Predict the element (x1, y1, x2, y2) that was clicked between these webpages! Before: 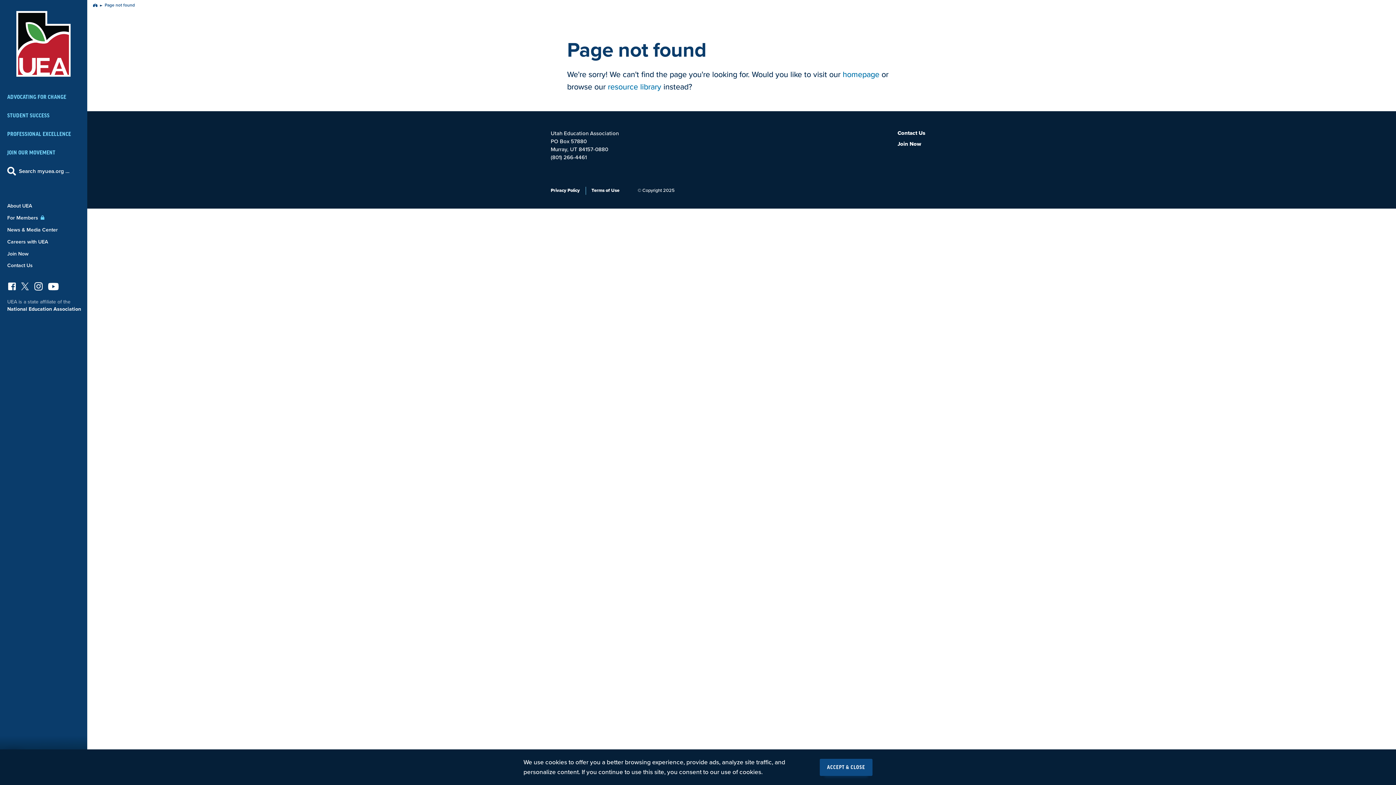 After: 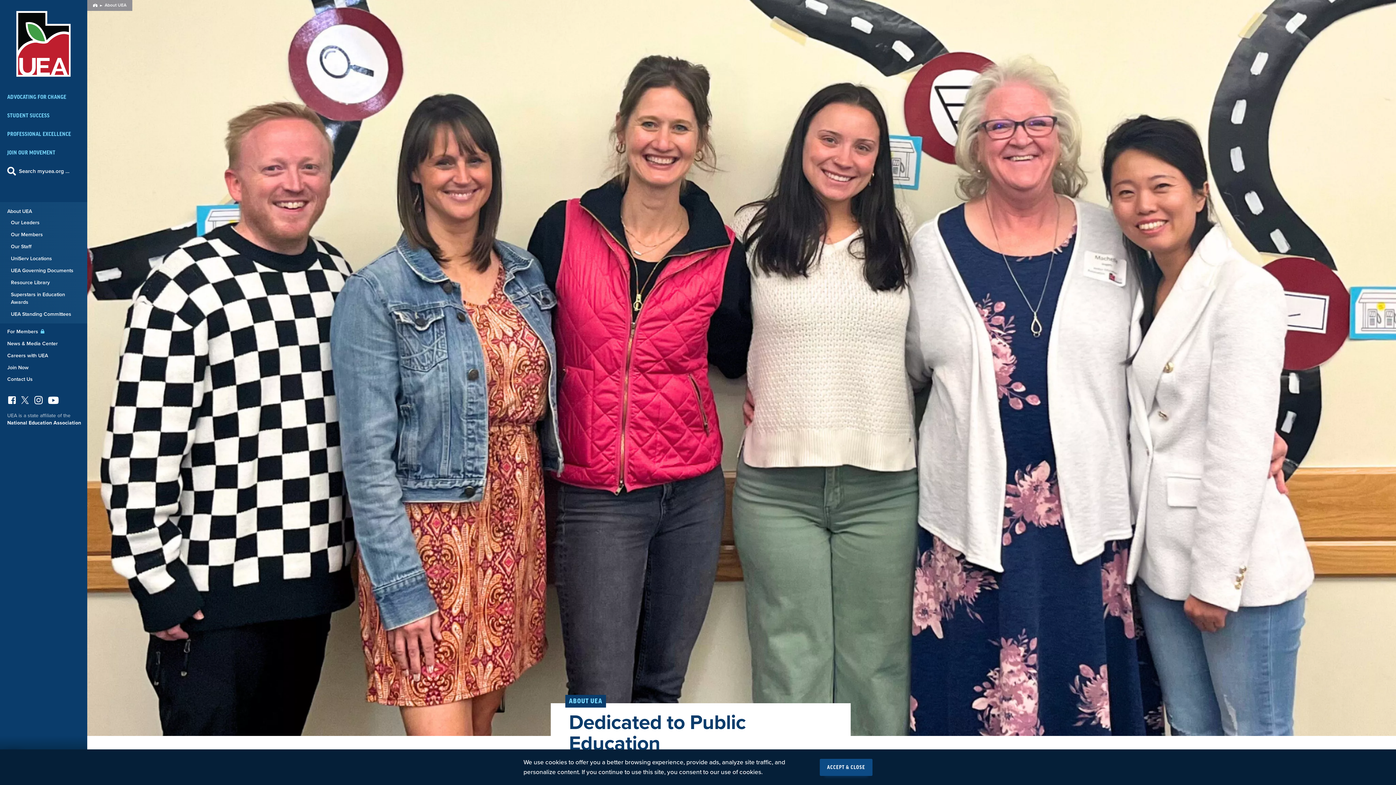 Action: label: About UEA bbox: (7, 202, 80, 209)